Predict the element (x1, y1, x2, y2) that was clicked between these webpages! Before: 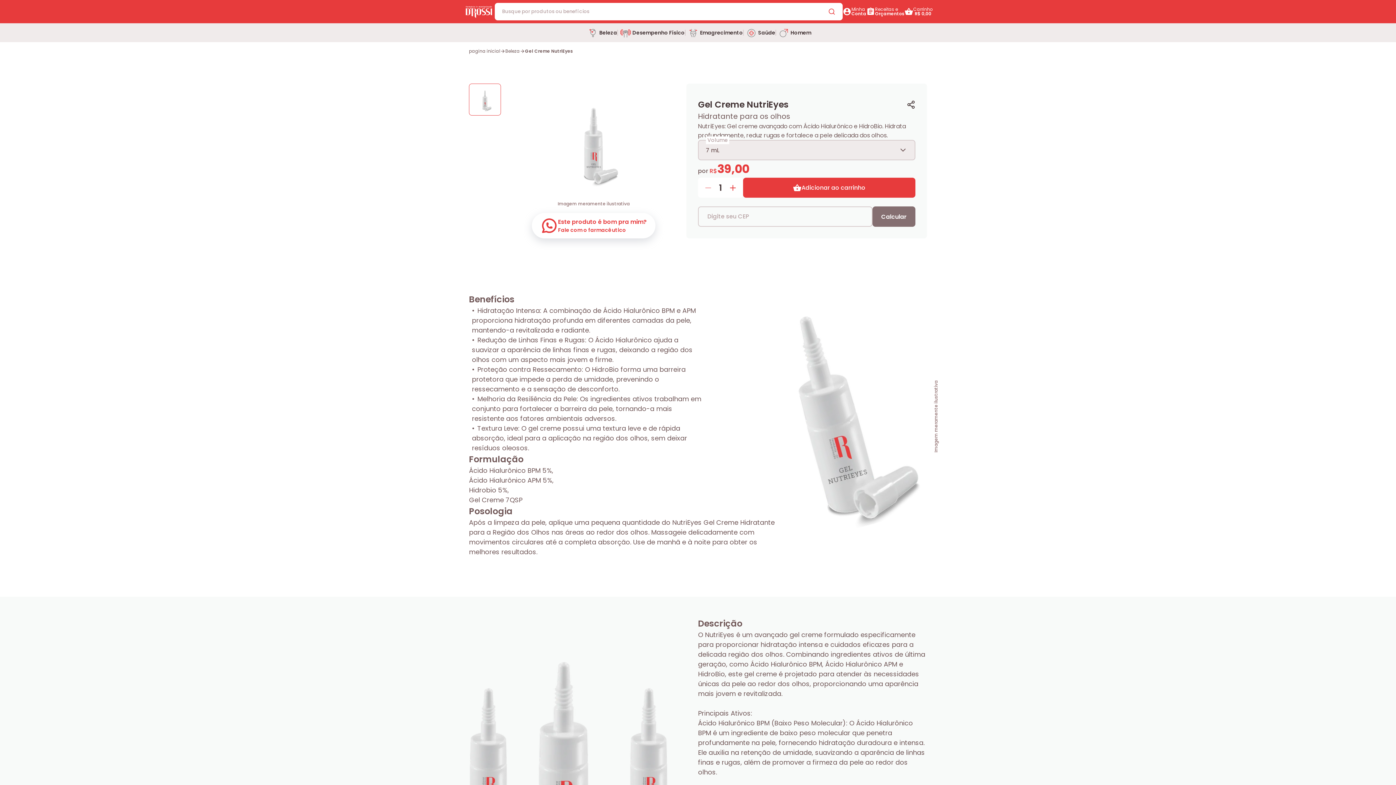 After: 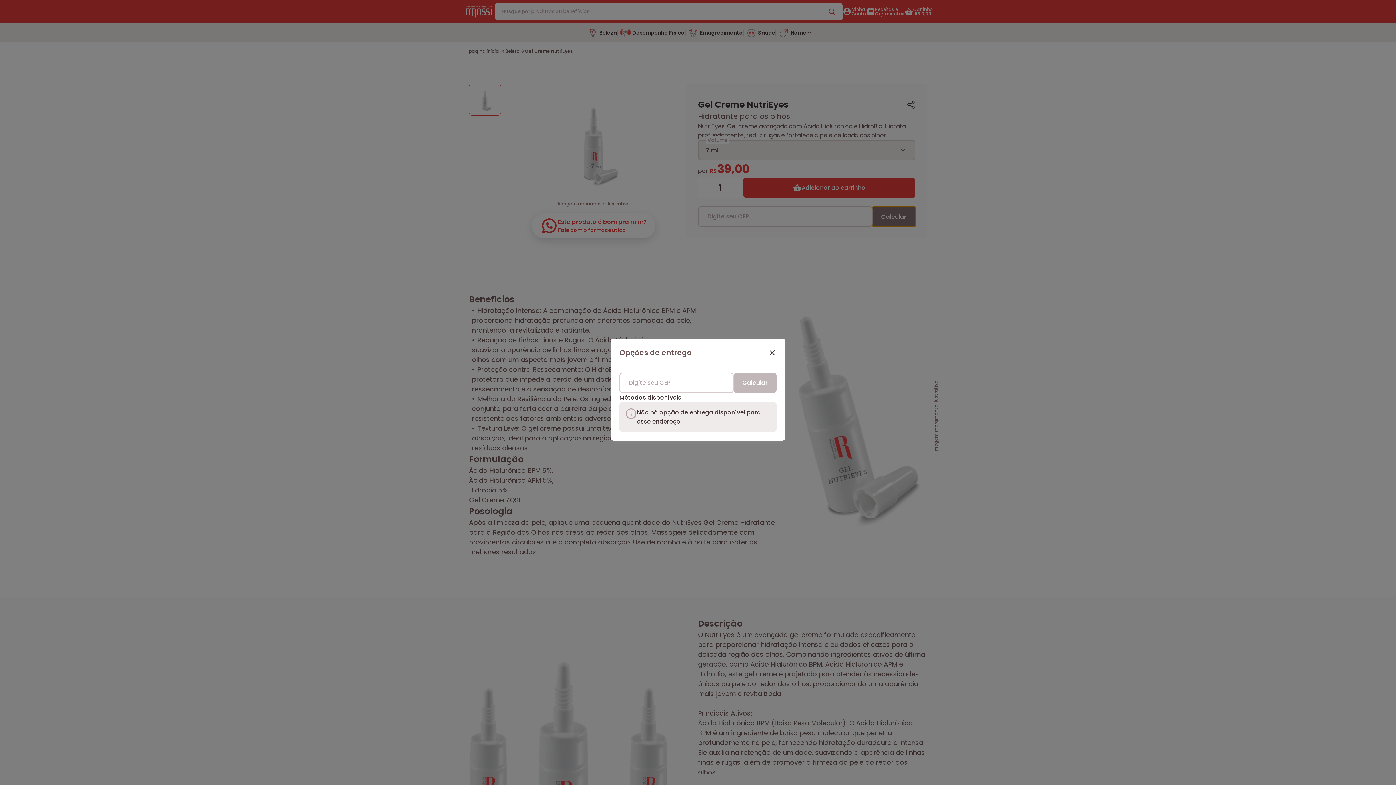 Action: label: Calcular bbox: (872, 206, 915, 226)